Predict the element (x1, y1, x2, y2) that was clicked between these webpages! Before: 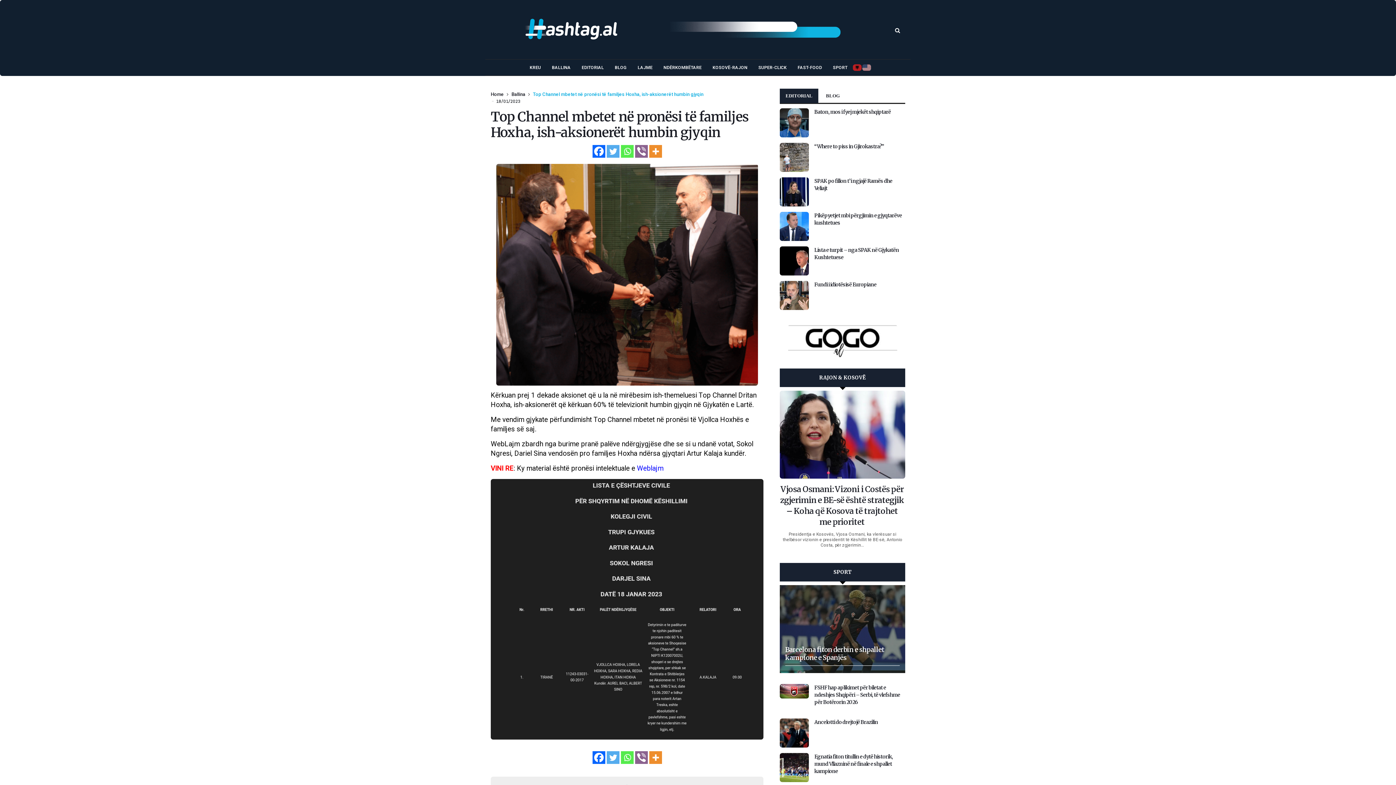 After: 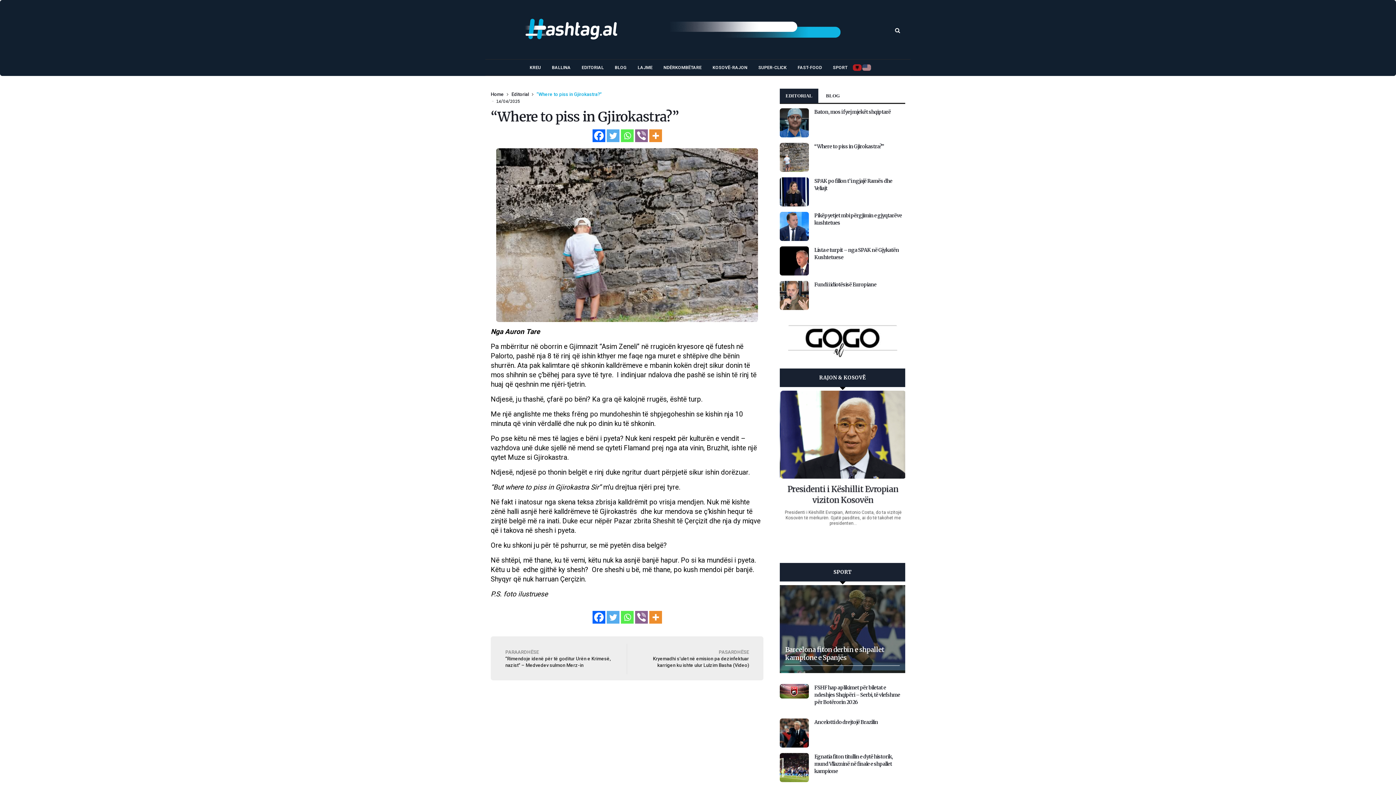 Action: bbox: (780, 167, 809, 173)